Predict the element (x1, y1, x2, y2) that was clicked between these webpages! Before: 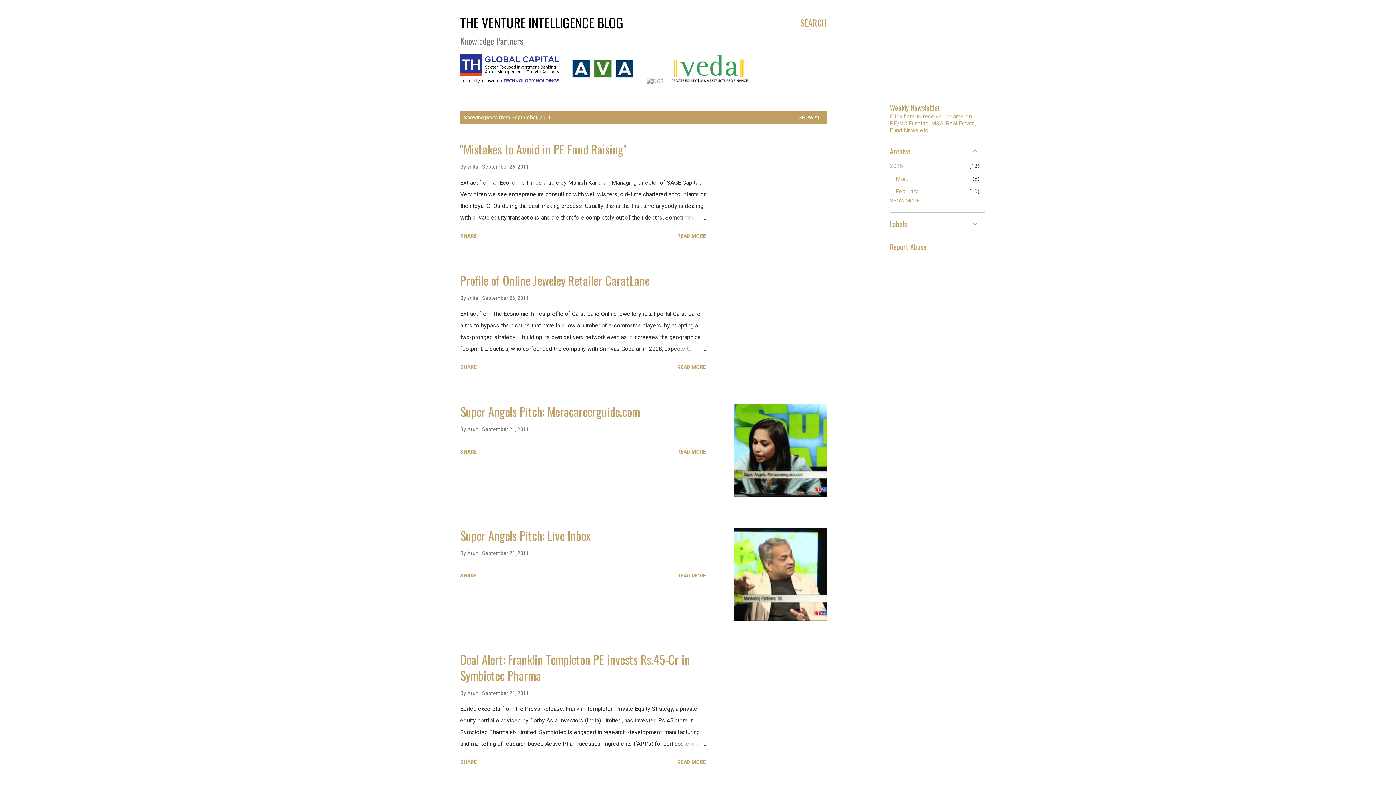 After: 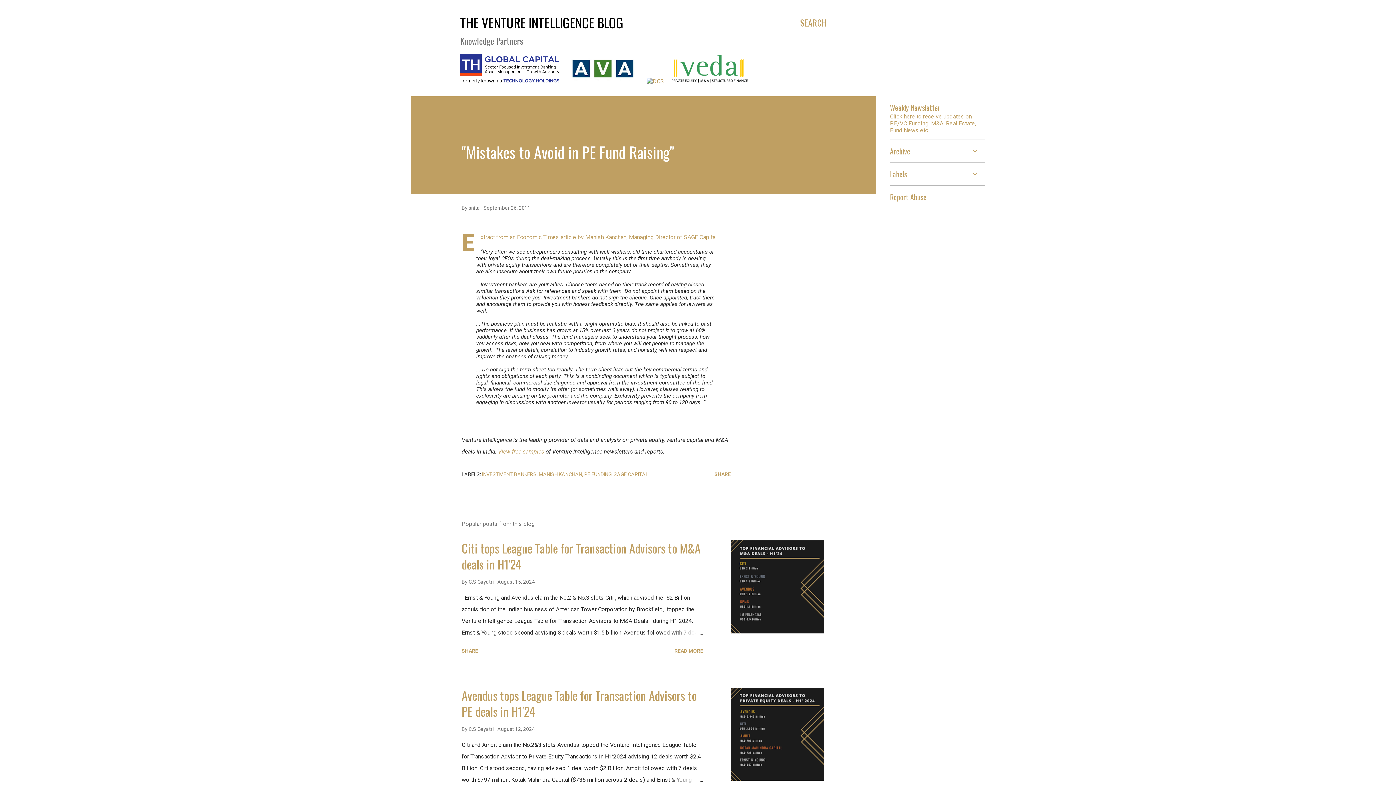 Action: label: September 26, 2011 bbox: (482, 164, 529, 169)